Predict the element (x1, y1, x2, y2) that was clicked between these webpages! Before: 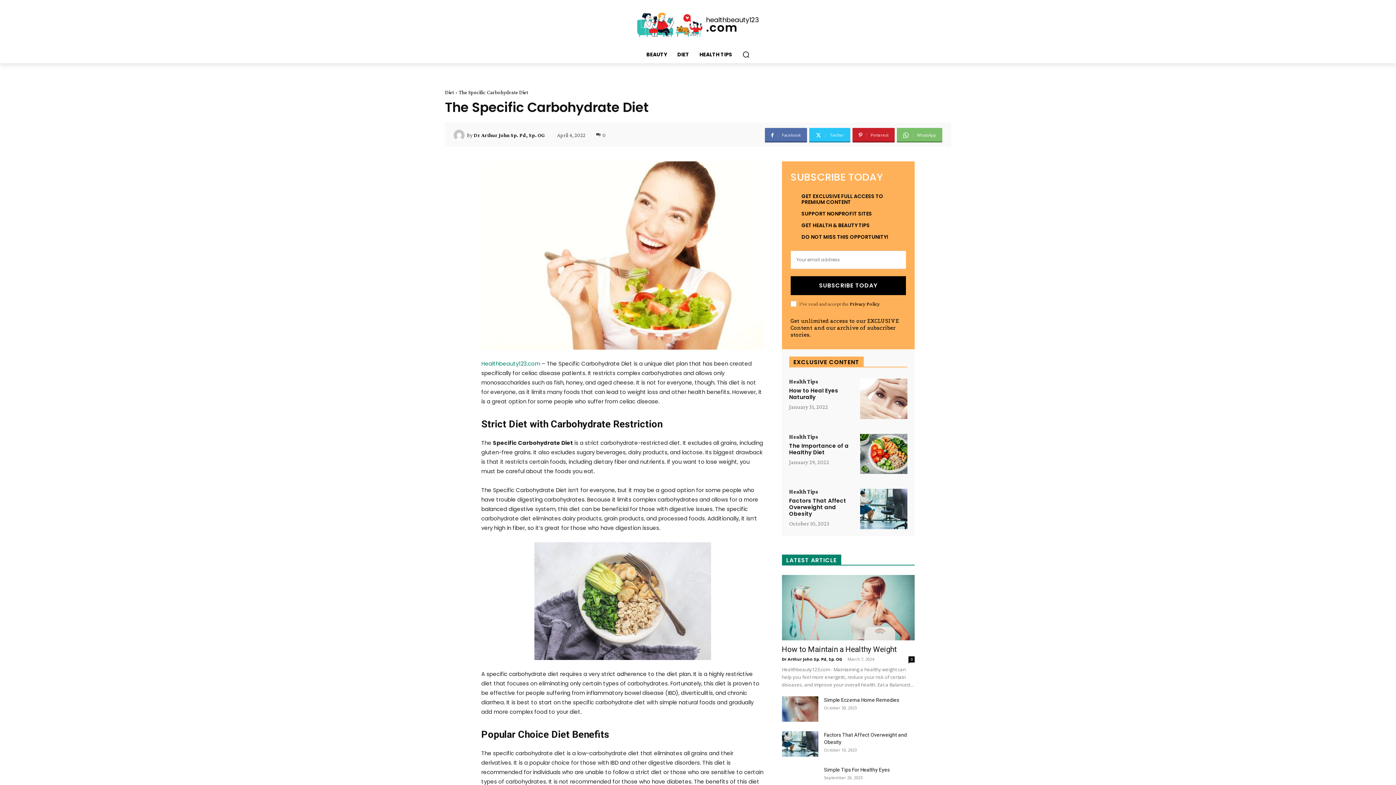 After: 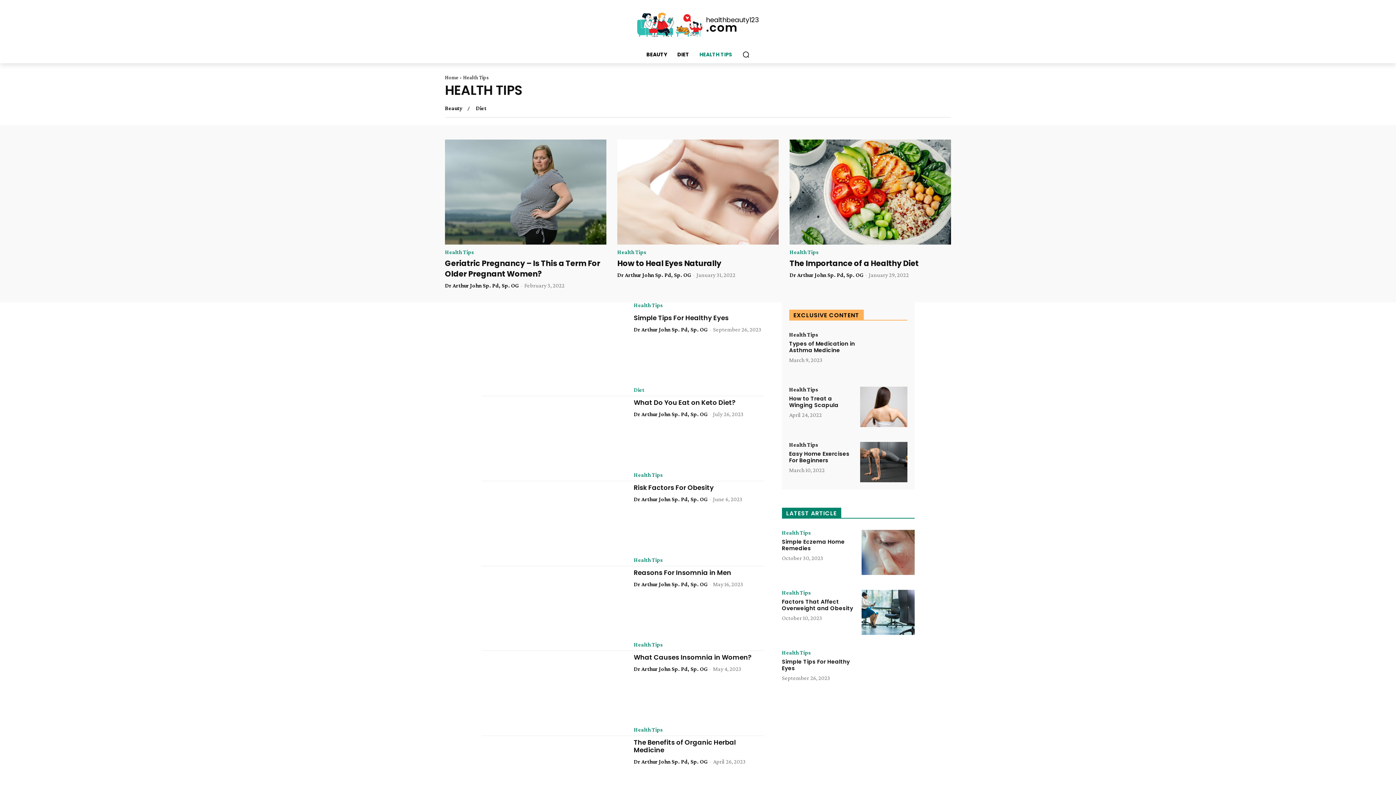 Action: bbox: (789, 489, 818, 495) label: Health Tips